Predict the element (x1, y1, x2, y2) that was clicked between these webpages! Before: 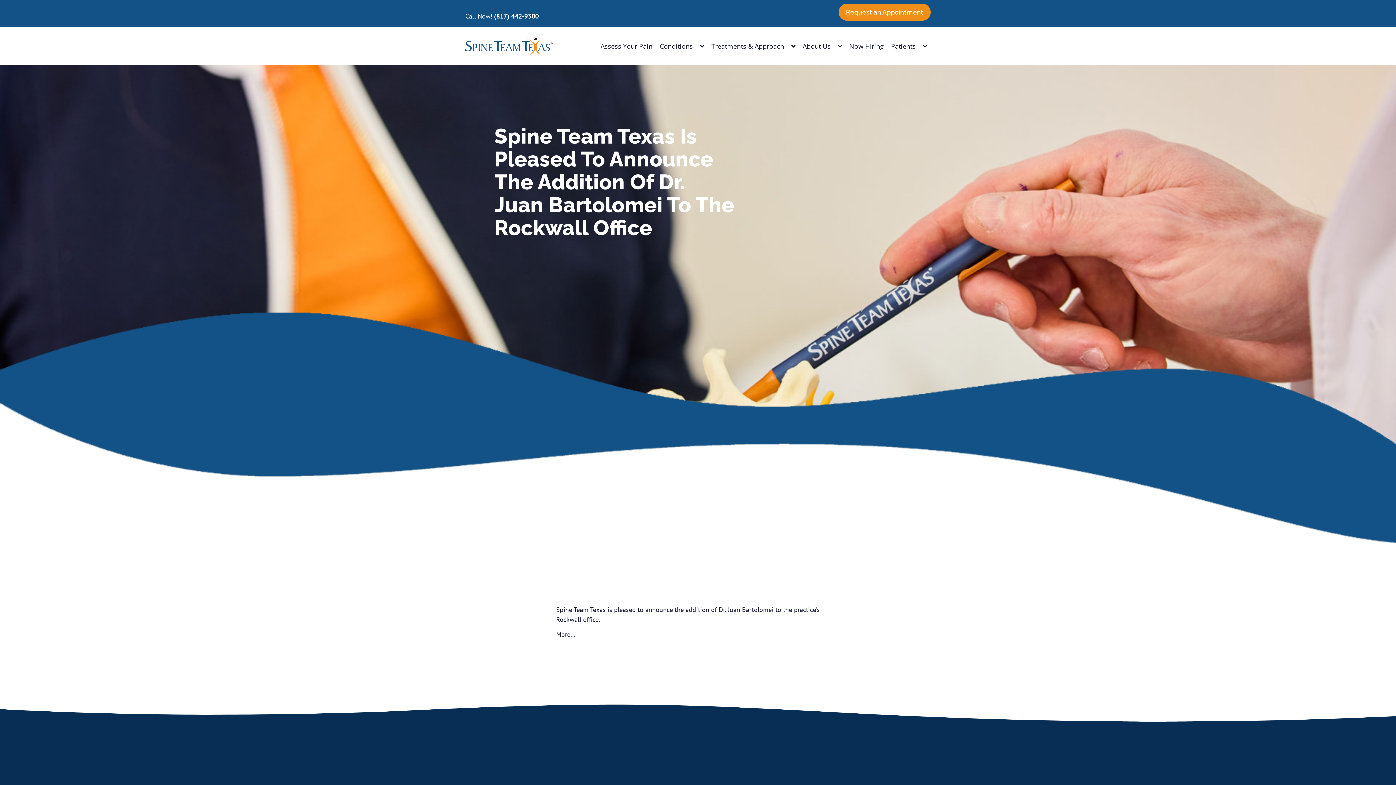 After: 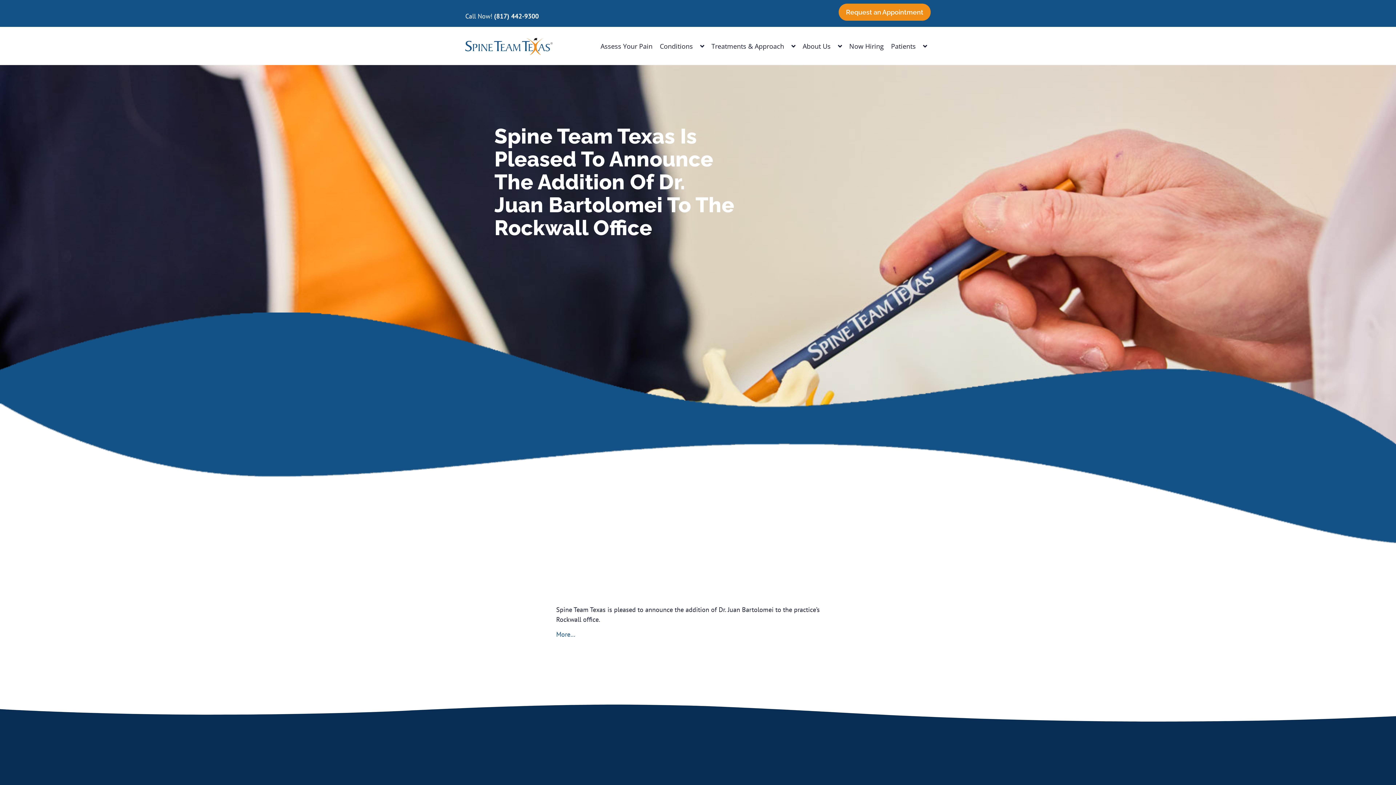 Action: label: More… bbox: (556, 630, 575, 638)